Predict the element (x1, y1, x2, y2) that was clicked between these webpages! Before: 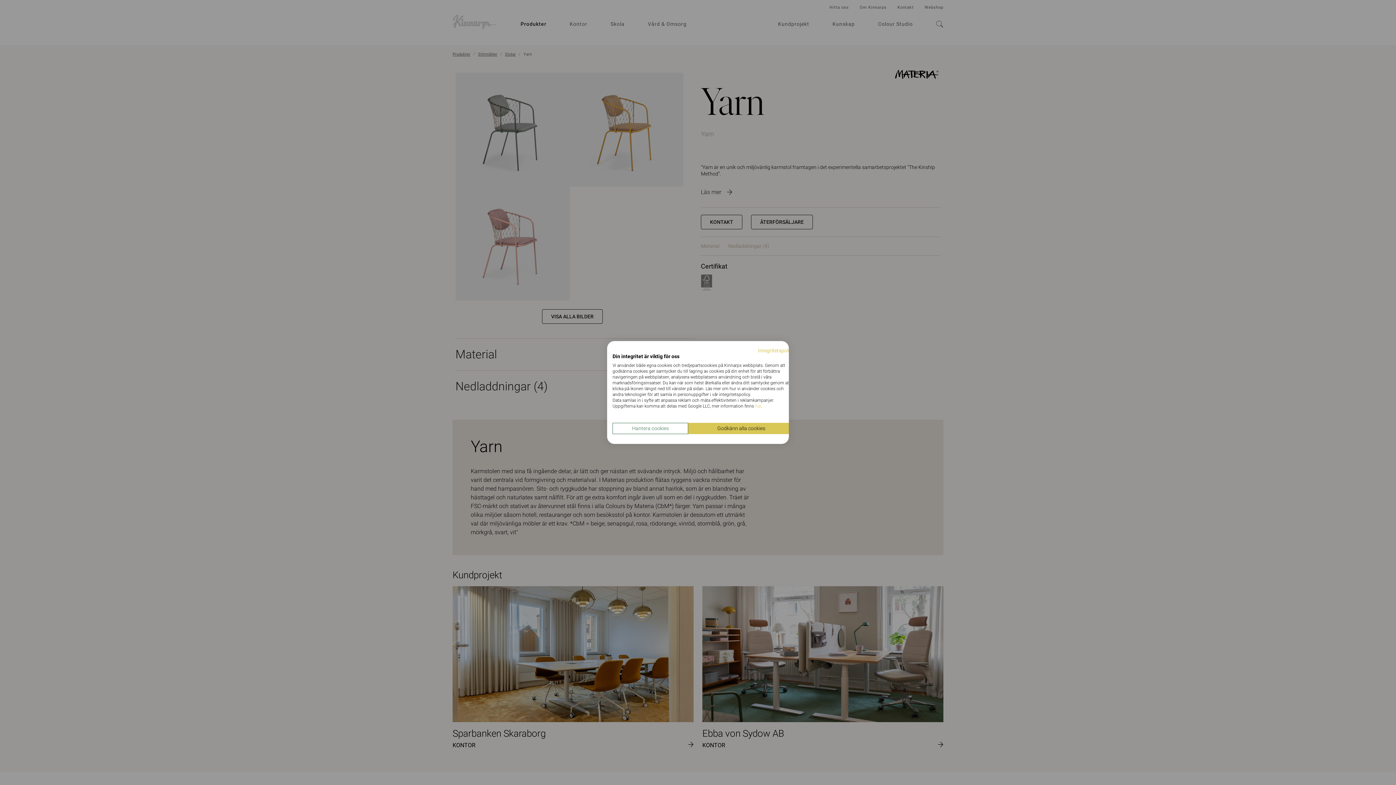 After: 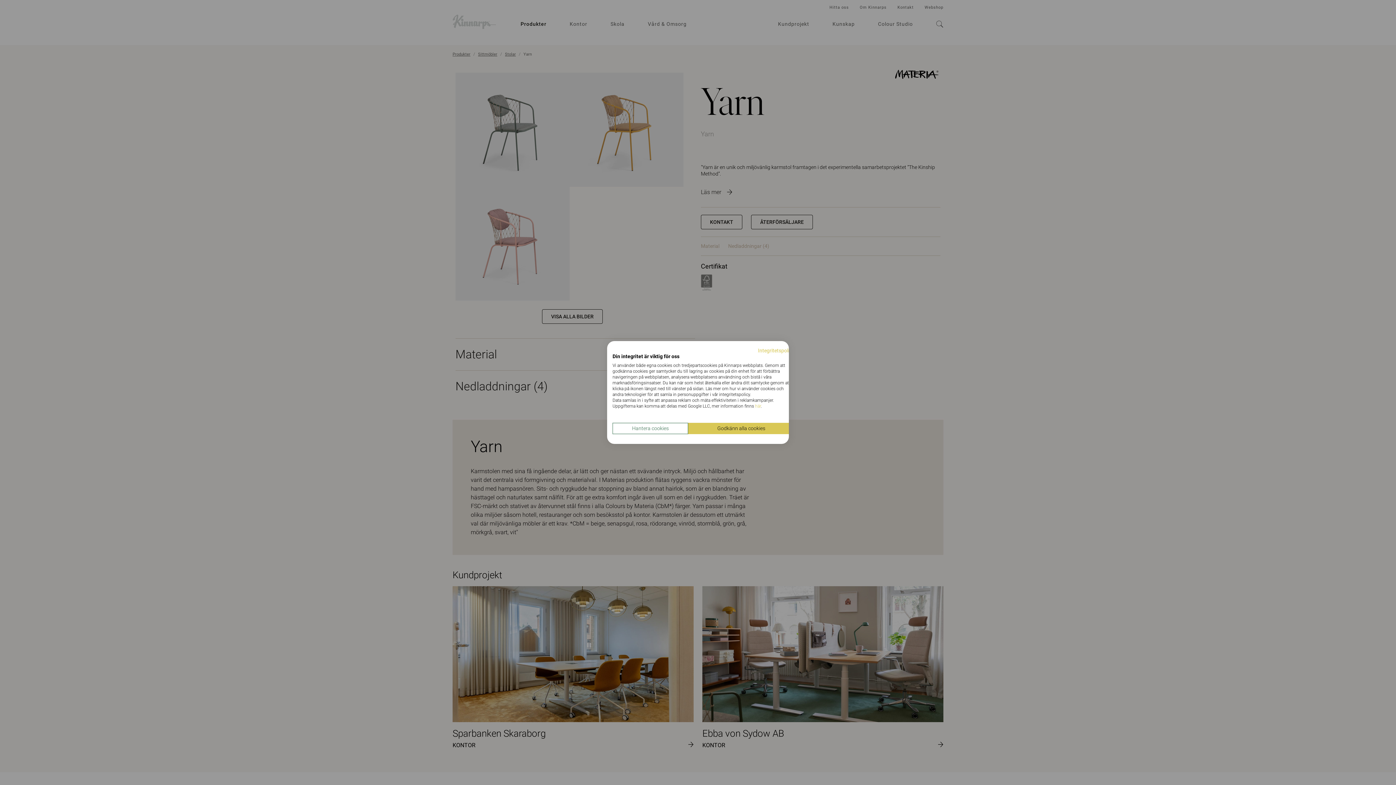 Action: label: här bbox: (755, 403, 761, 408)